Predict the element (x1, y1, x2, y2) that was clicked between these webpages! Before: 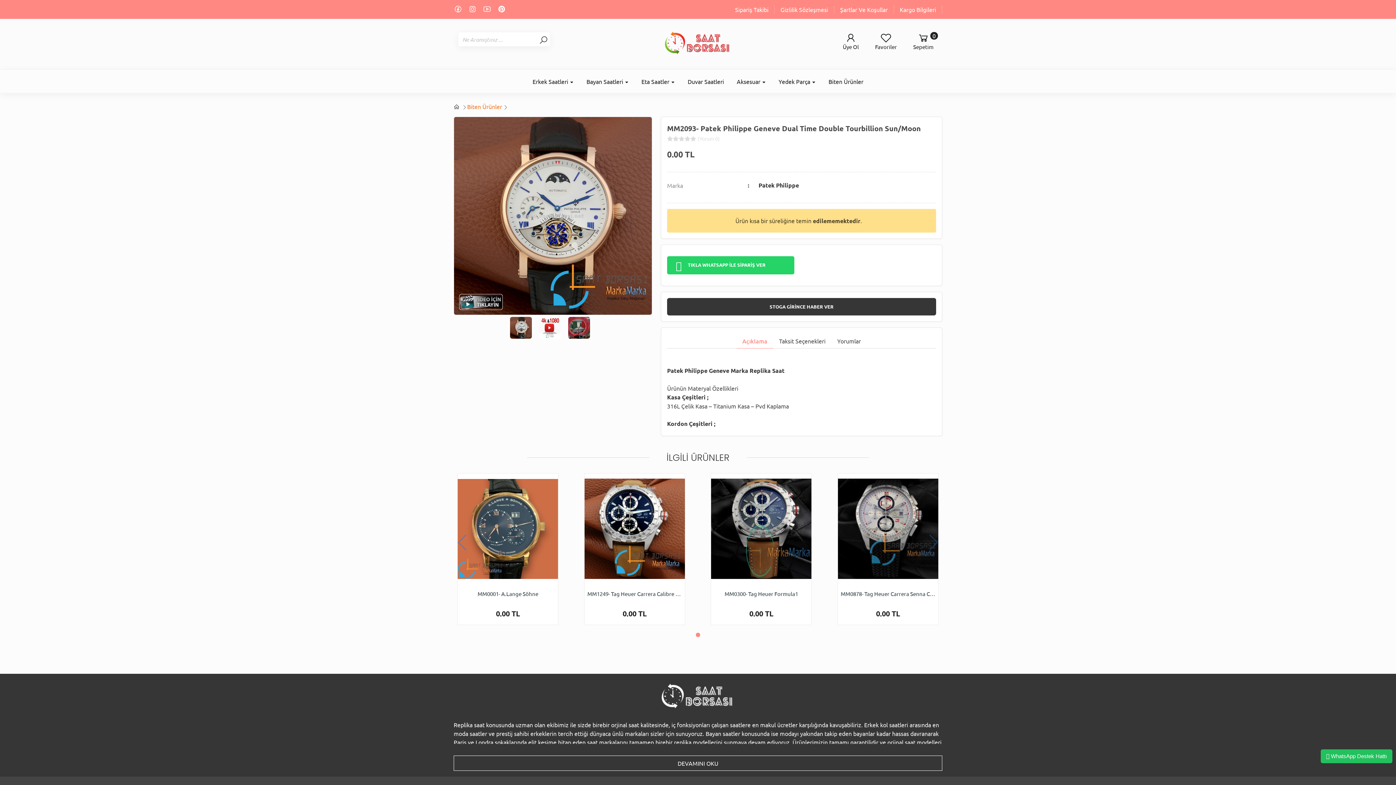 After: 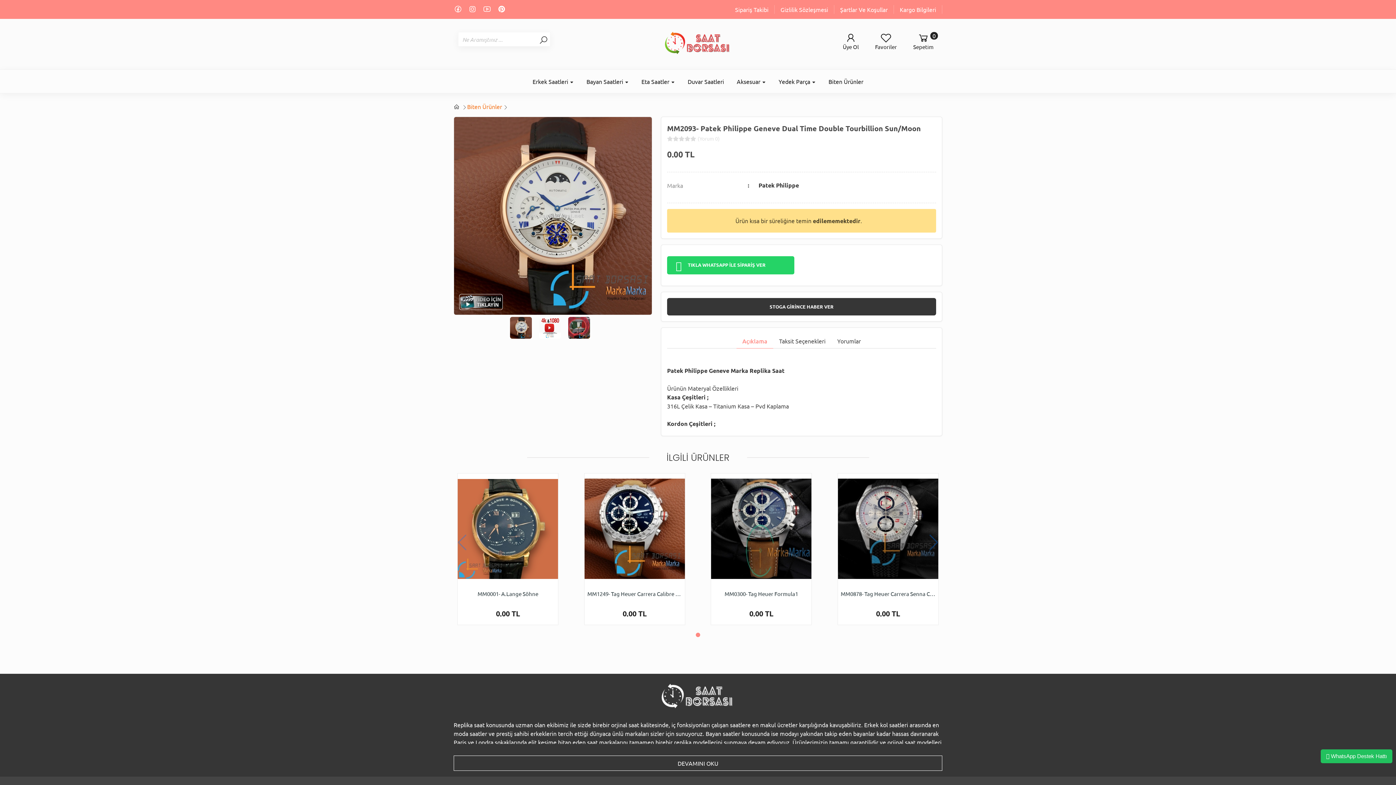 Action: bbox: (497, 6, 506, 13)